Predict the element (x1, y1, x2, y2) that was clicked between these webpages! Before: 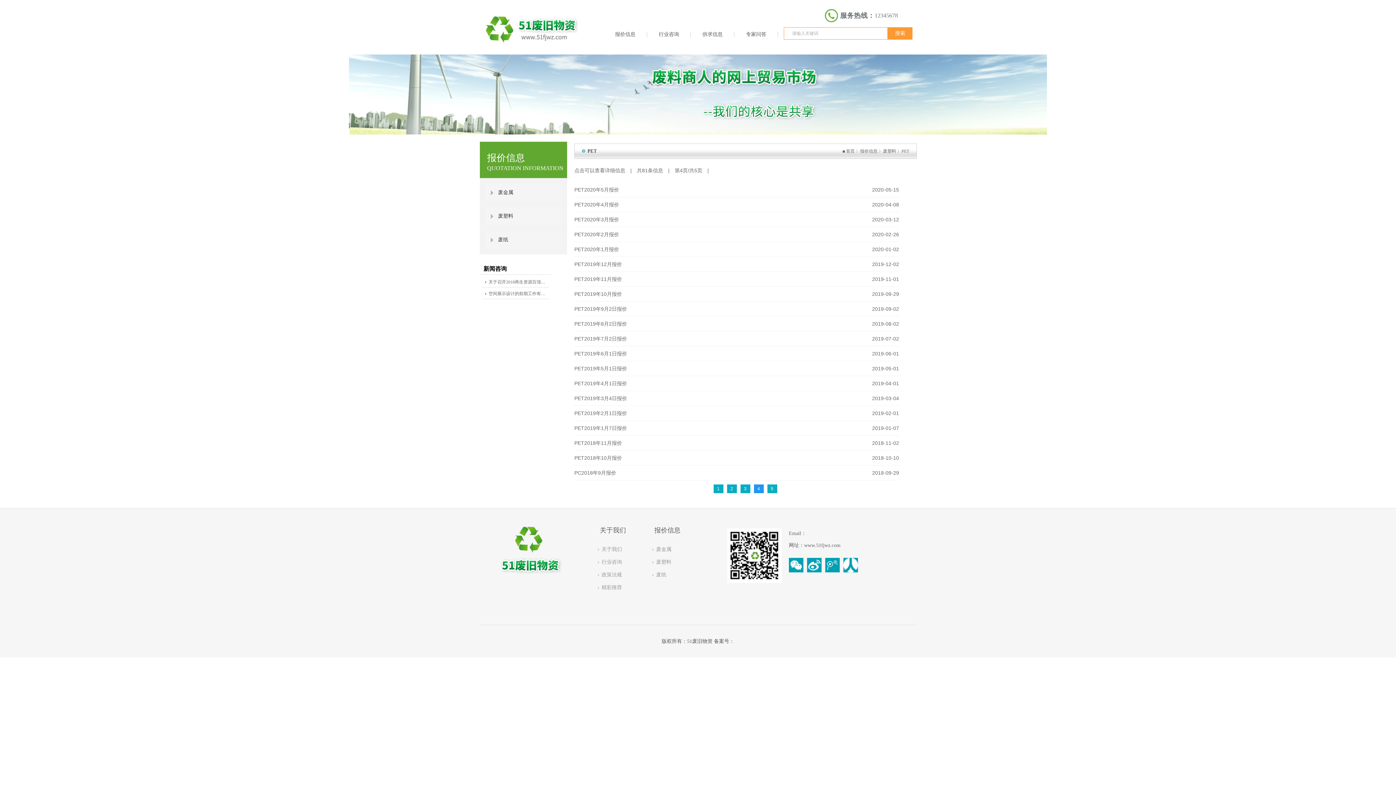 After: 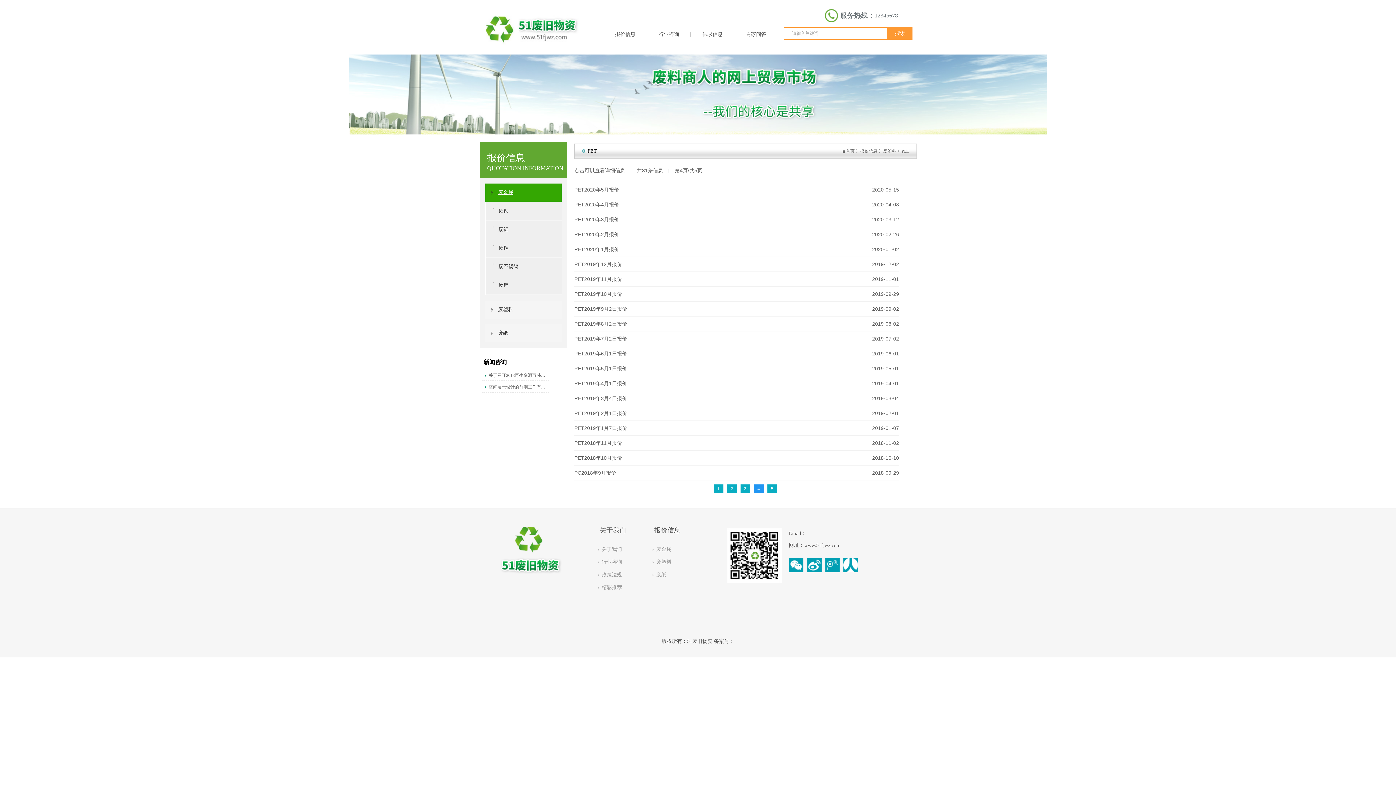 Action: bbox: (485, 183, 561, 201) label: 废金属